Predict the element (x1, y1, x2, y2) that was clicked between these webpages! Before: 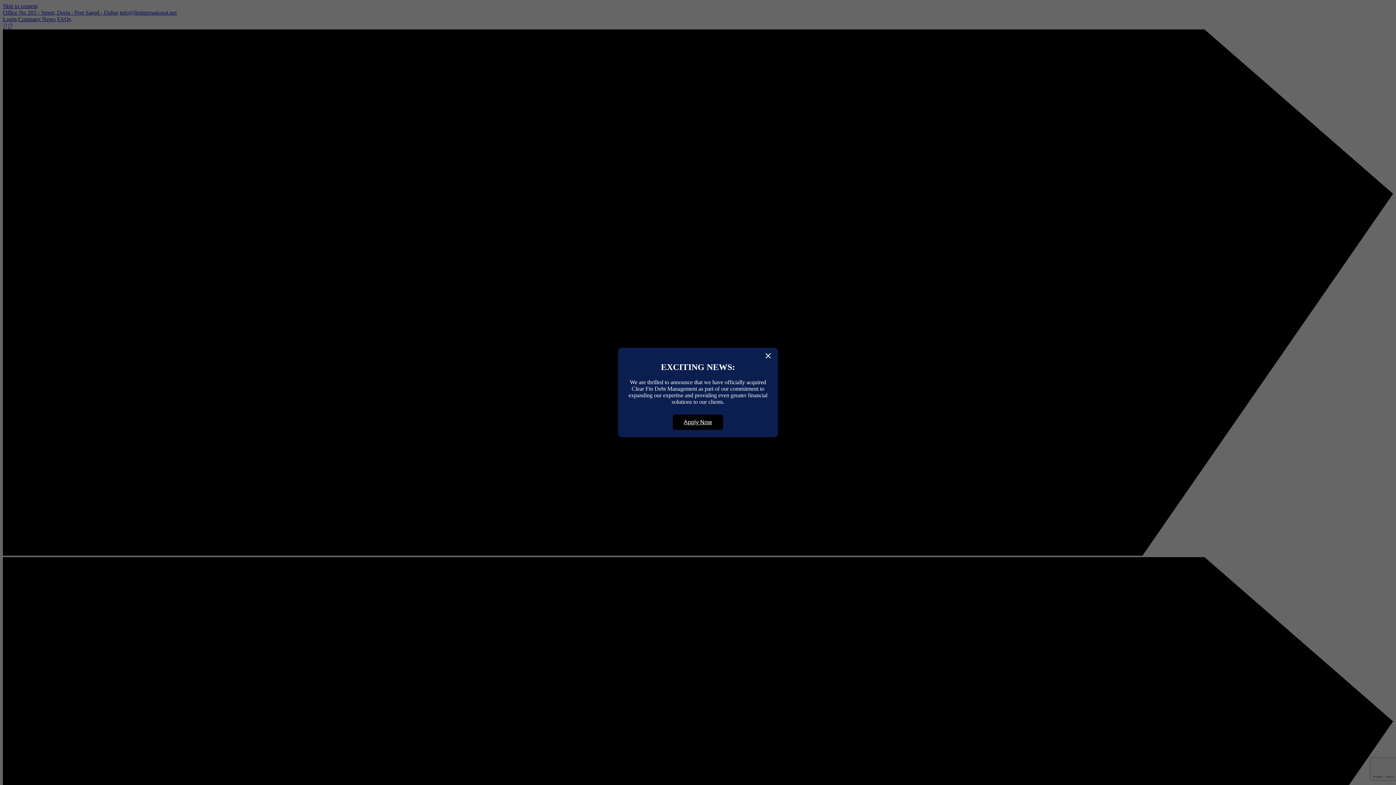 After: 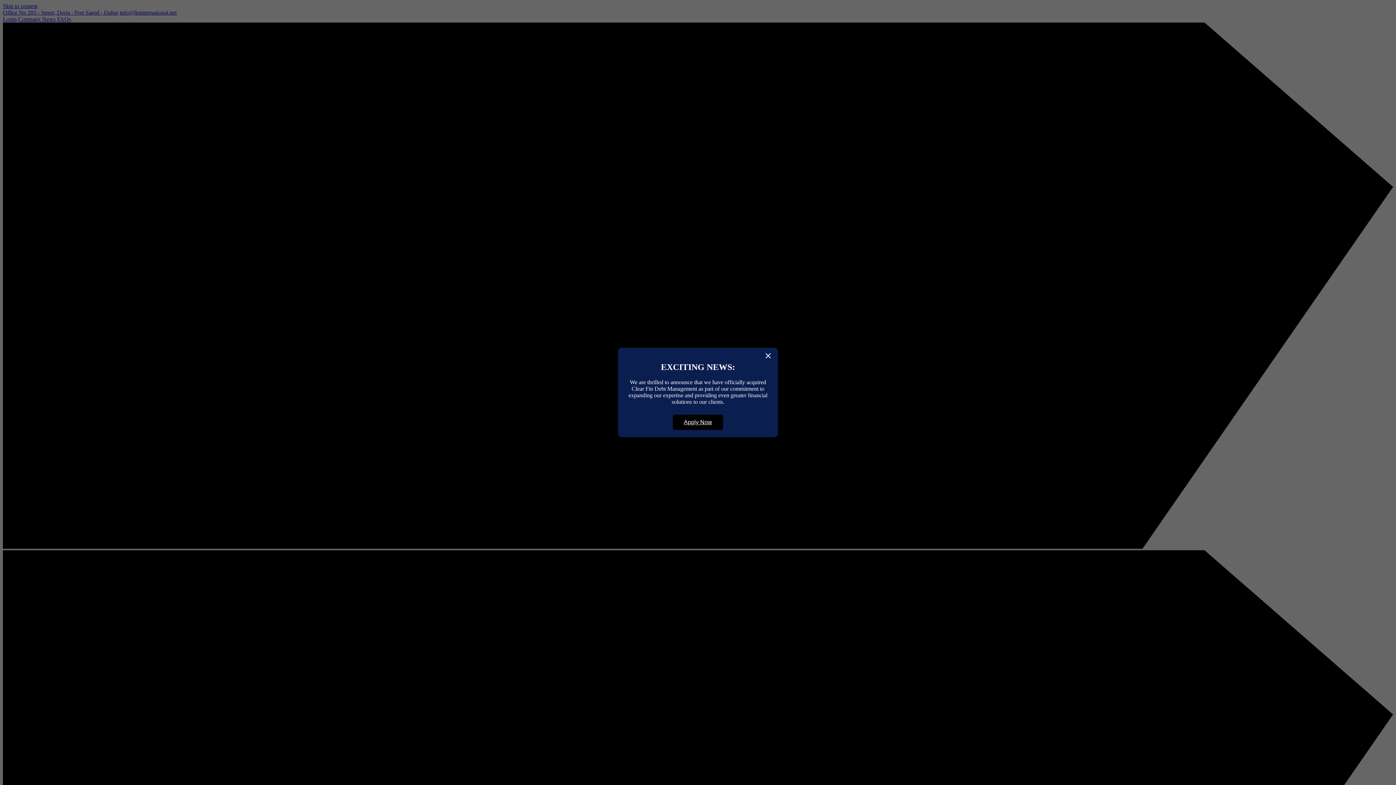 Action: bbox: (673, 415, 723, 430) label: Apply Now